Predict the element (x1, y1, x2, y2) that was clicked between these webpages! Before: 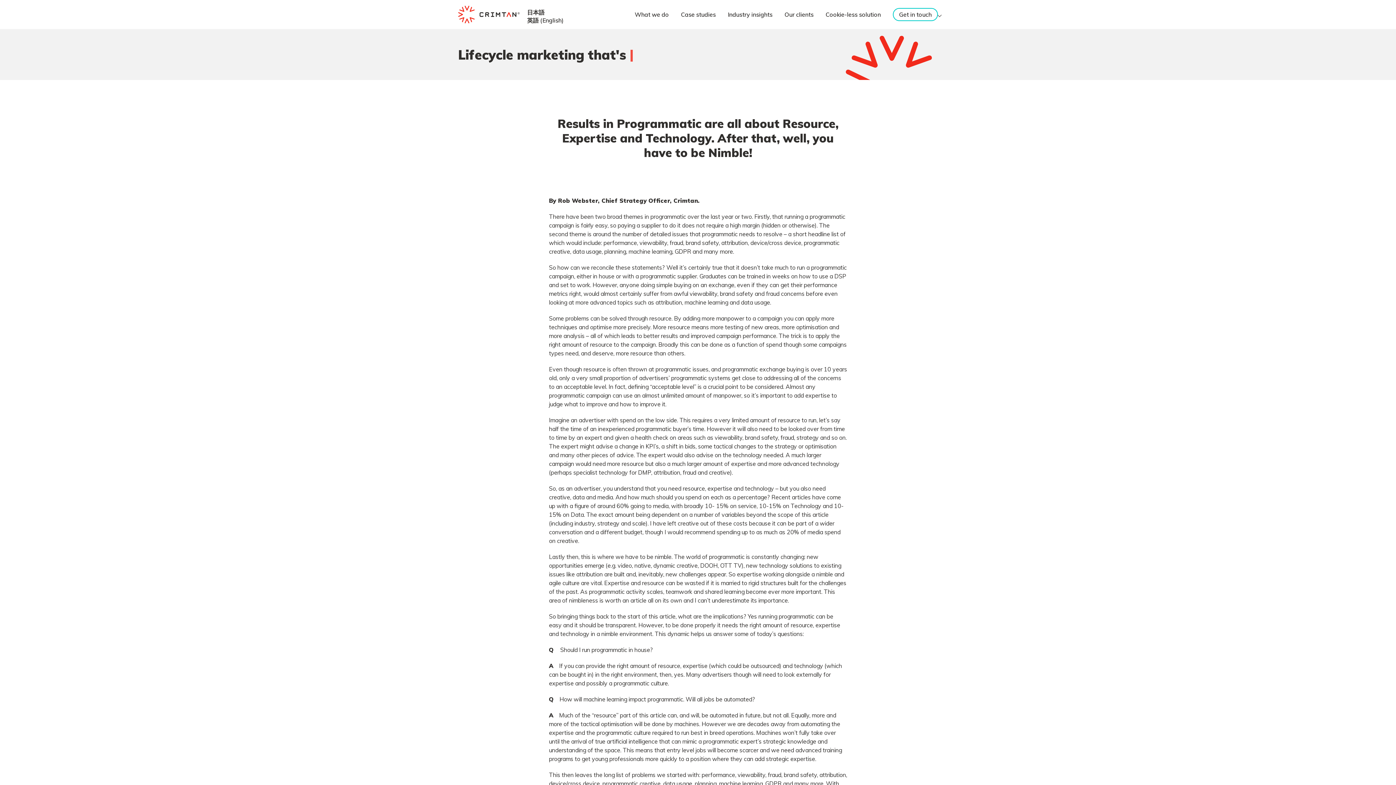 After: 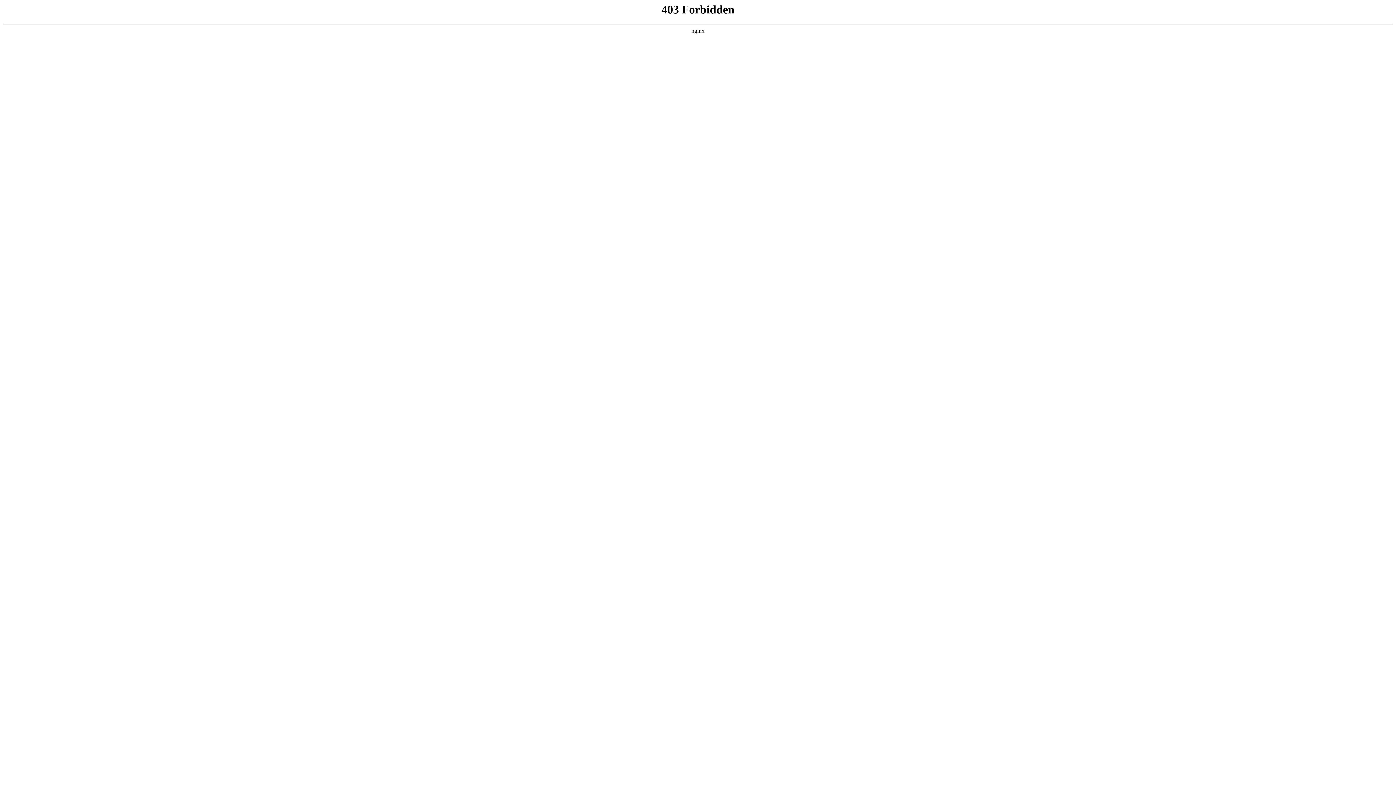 Action: label: 英語 (English) bbox: (527, 16, 563, 24)